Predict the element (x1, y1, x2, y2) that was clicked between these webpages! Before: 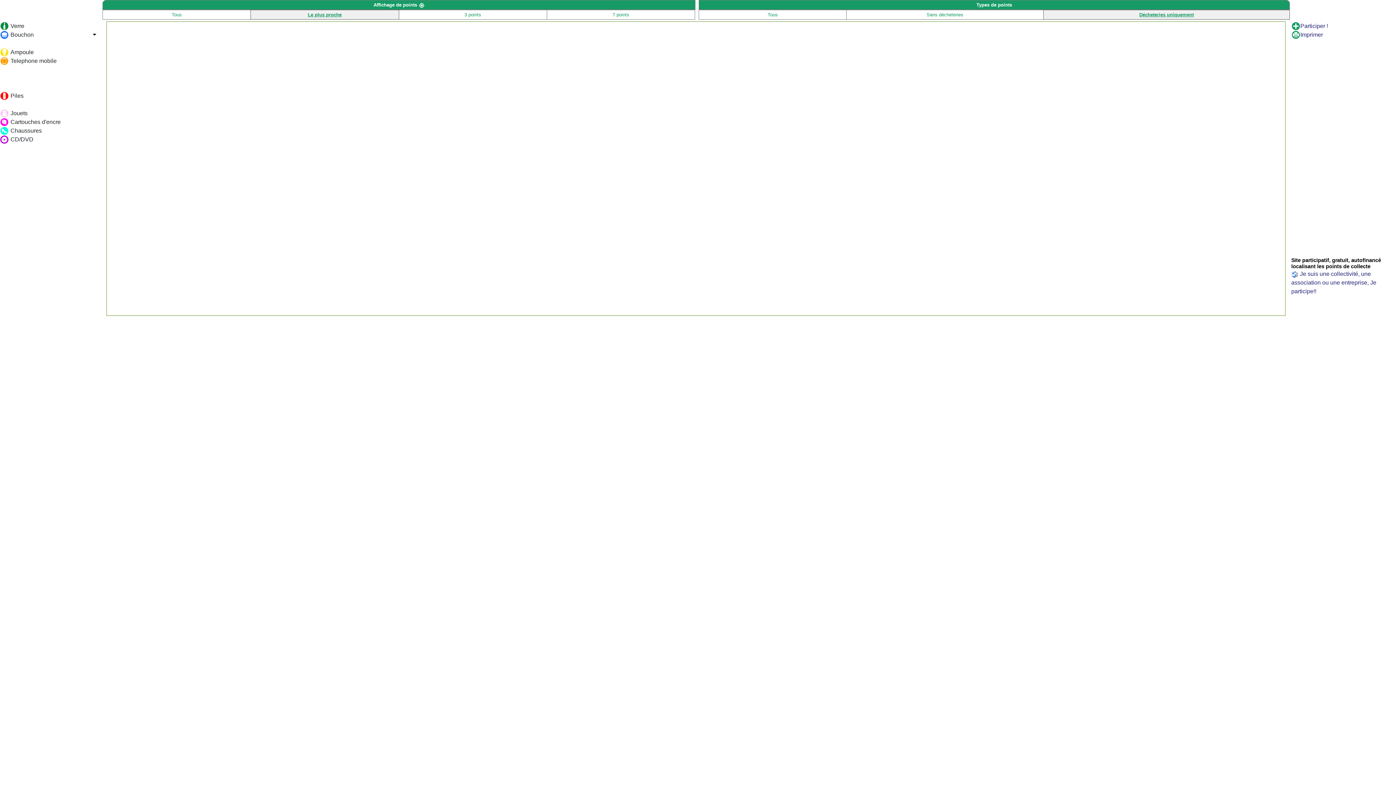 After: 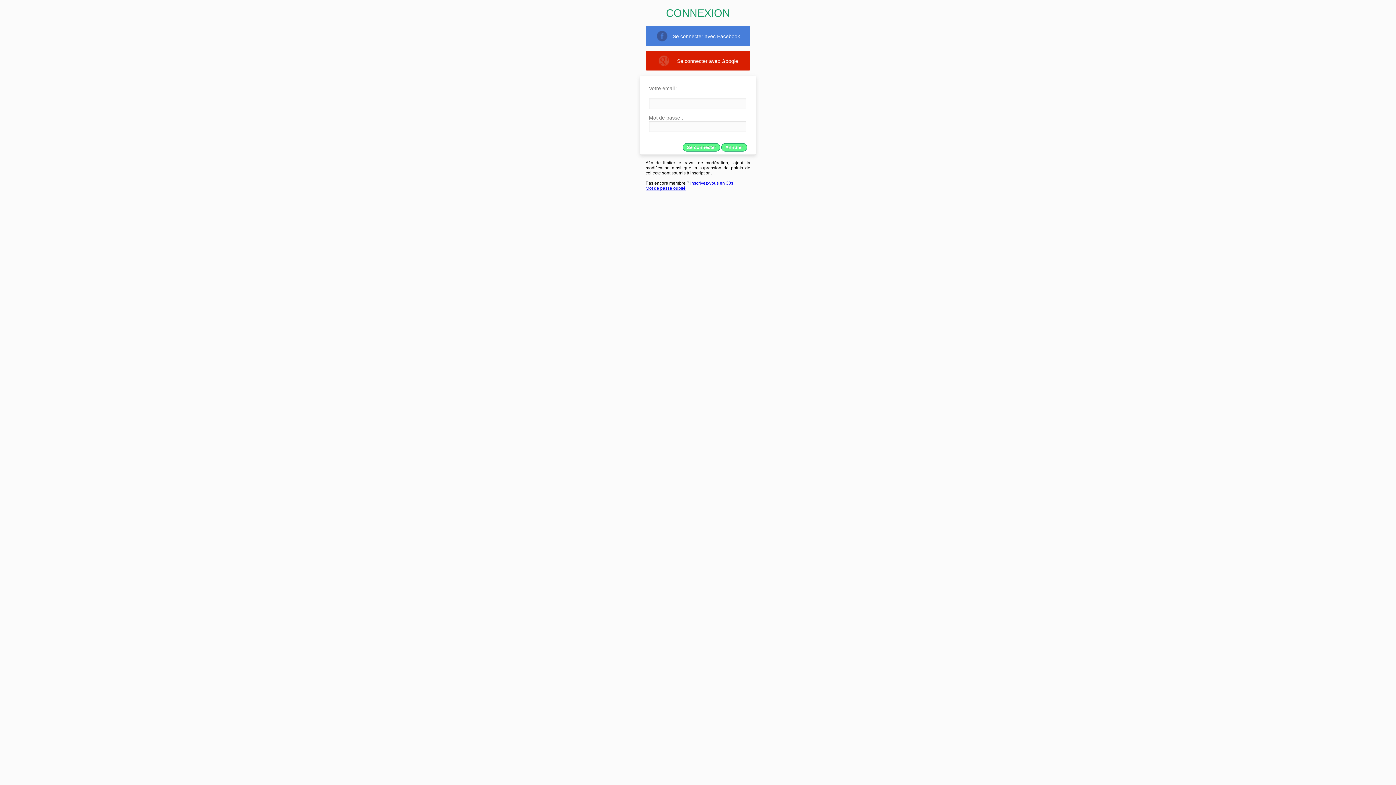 Action: label: Participer ! bbox: (1291, 21, 1328, 30)